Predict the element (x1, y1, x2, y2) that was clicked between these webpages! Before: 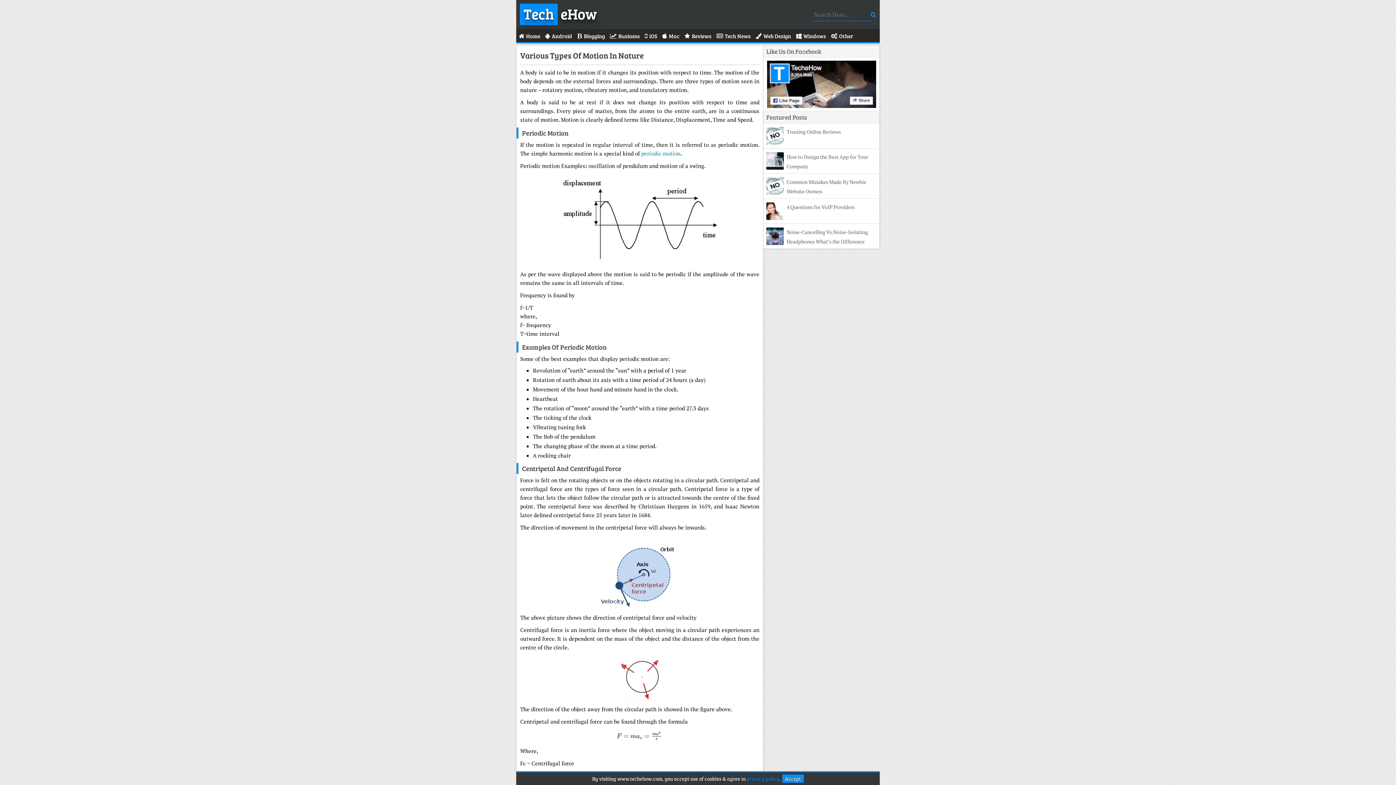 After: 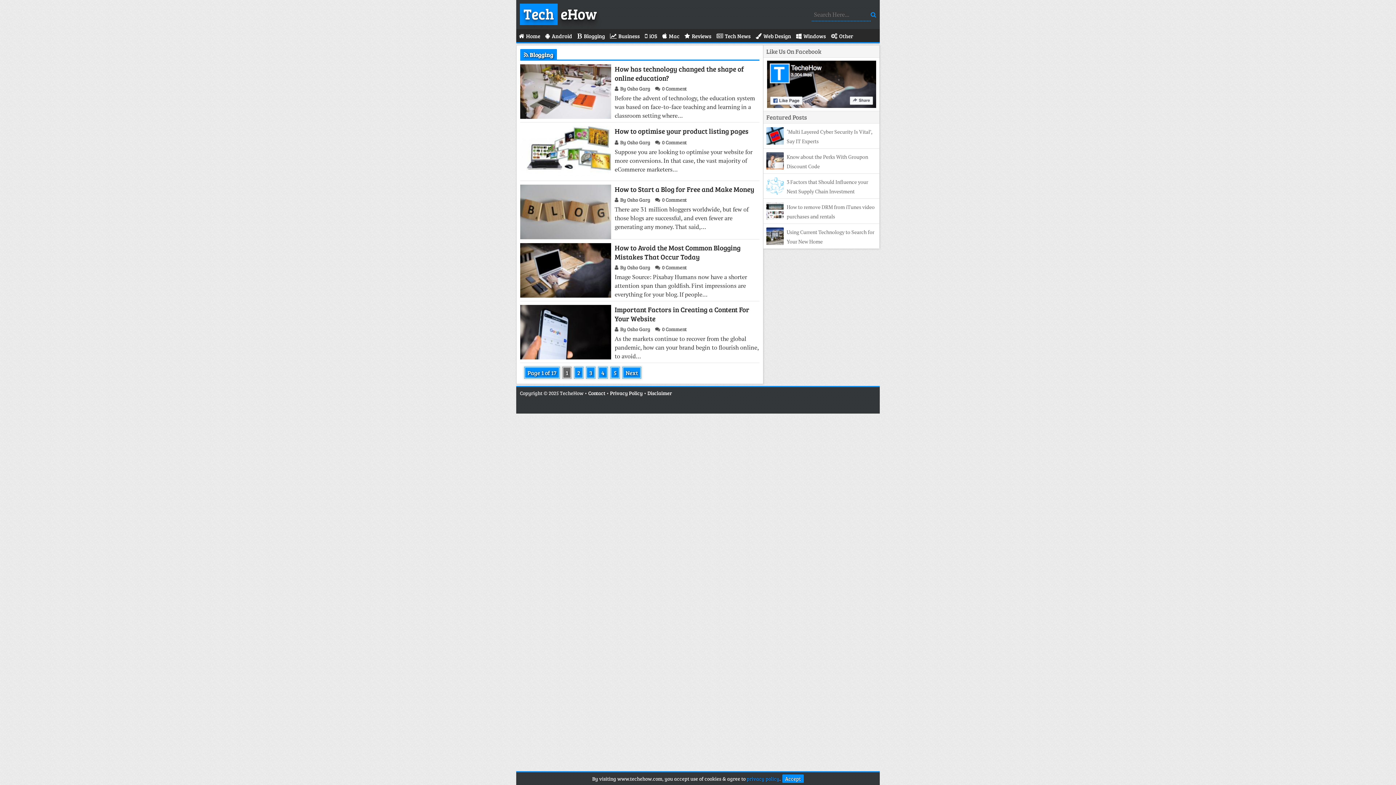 Action: label: Blogging bbox: (574, 29, 607, 42)